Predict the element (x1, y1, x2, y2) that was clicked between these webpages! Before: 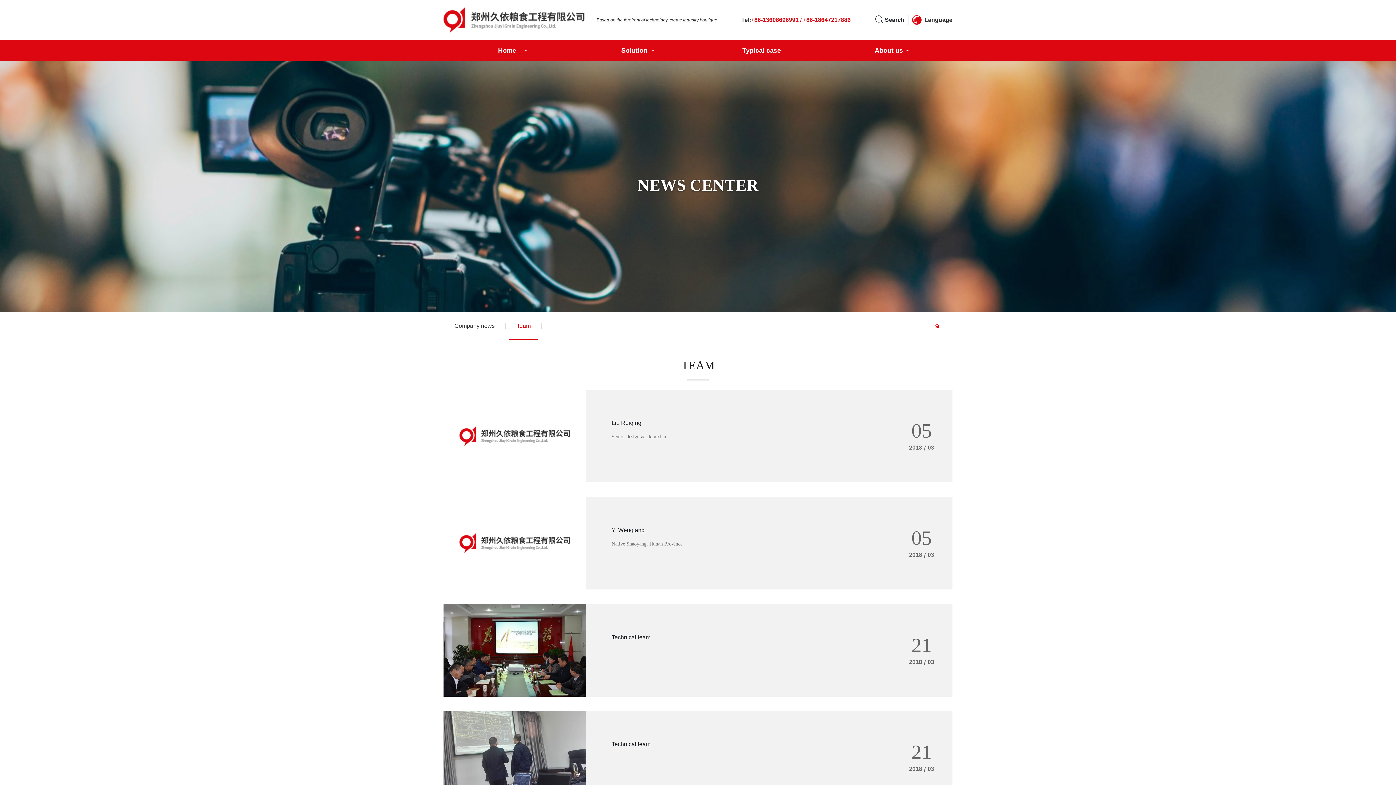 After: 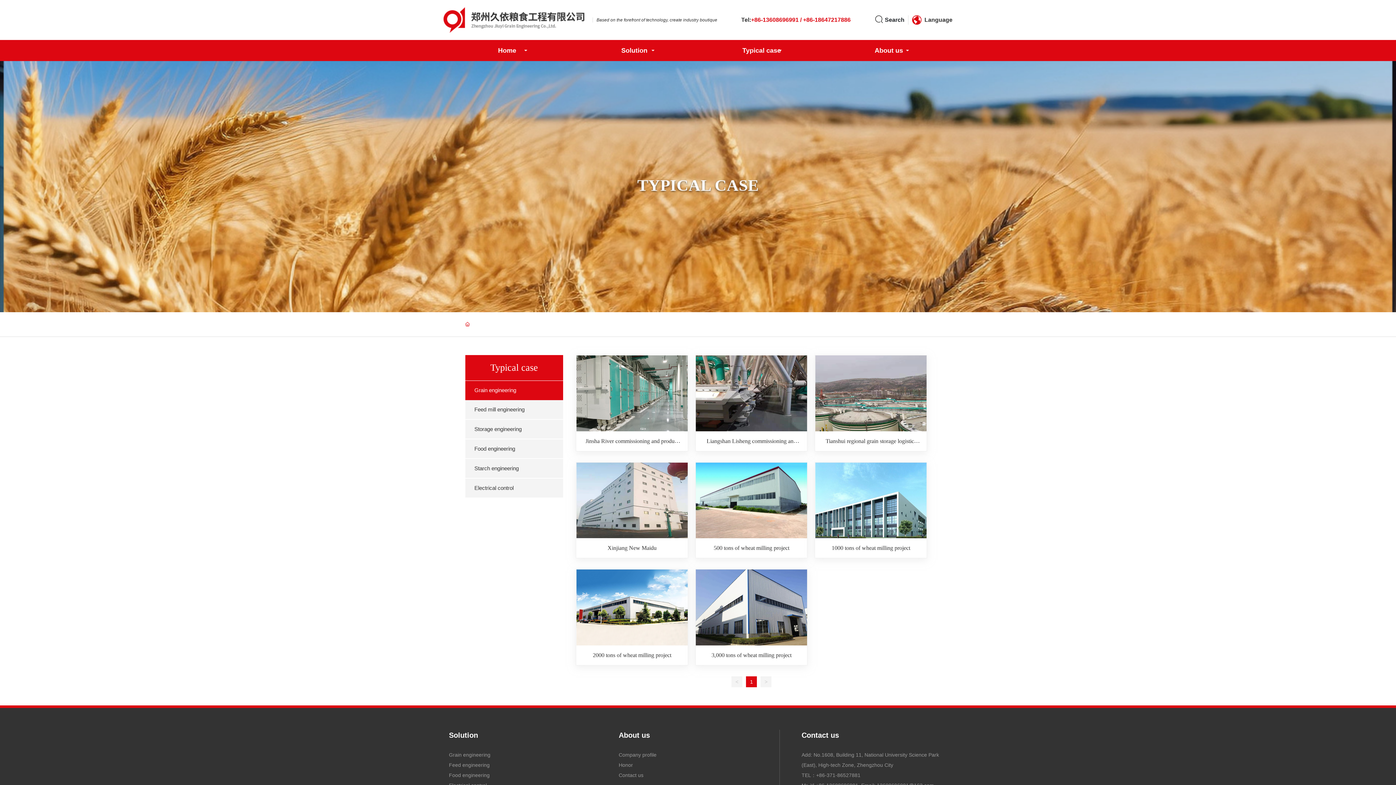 Action: label: Typical case bbox: (698, 40, 825, 61)